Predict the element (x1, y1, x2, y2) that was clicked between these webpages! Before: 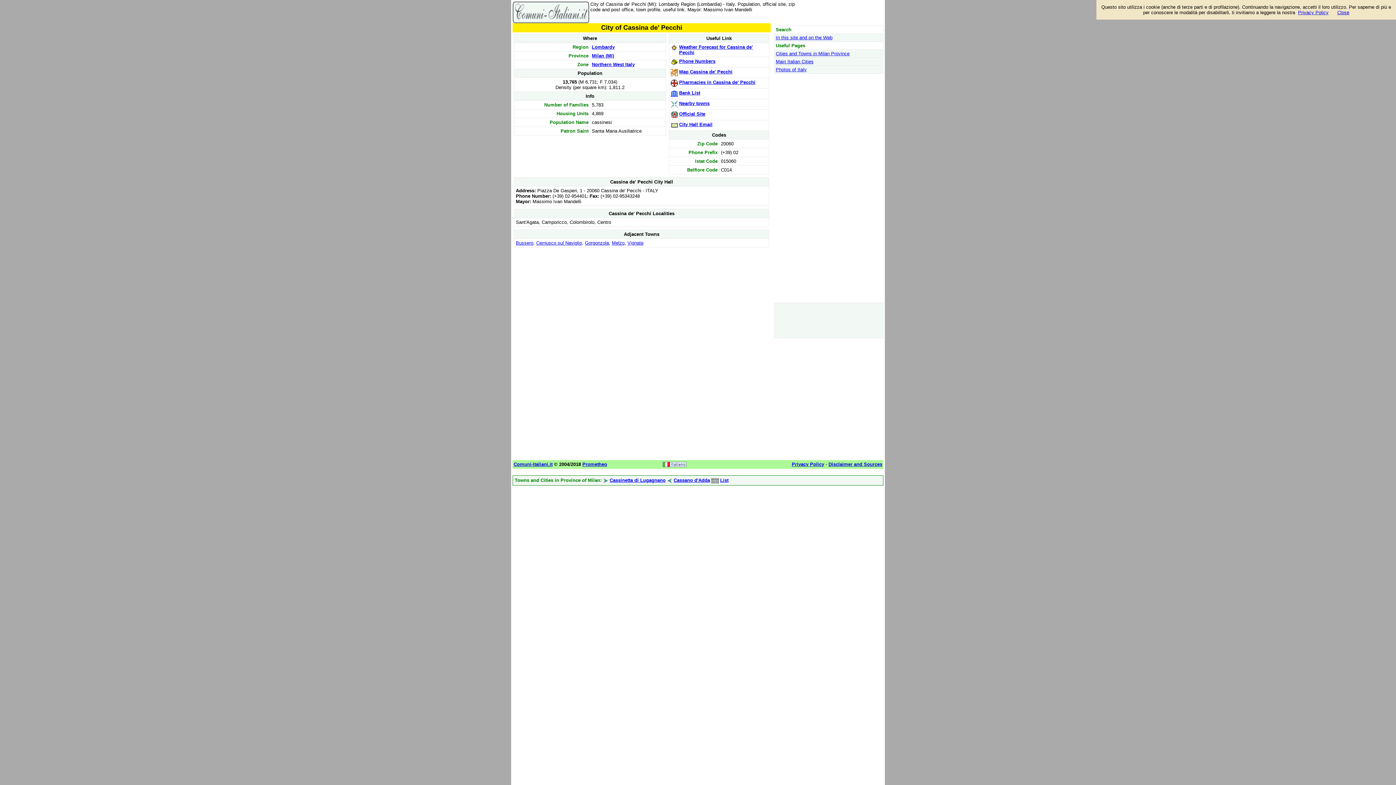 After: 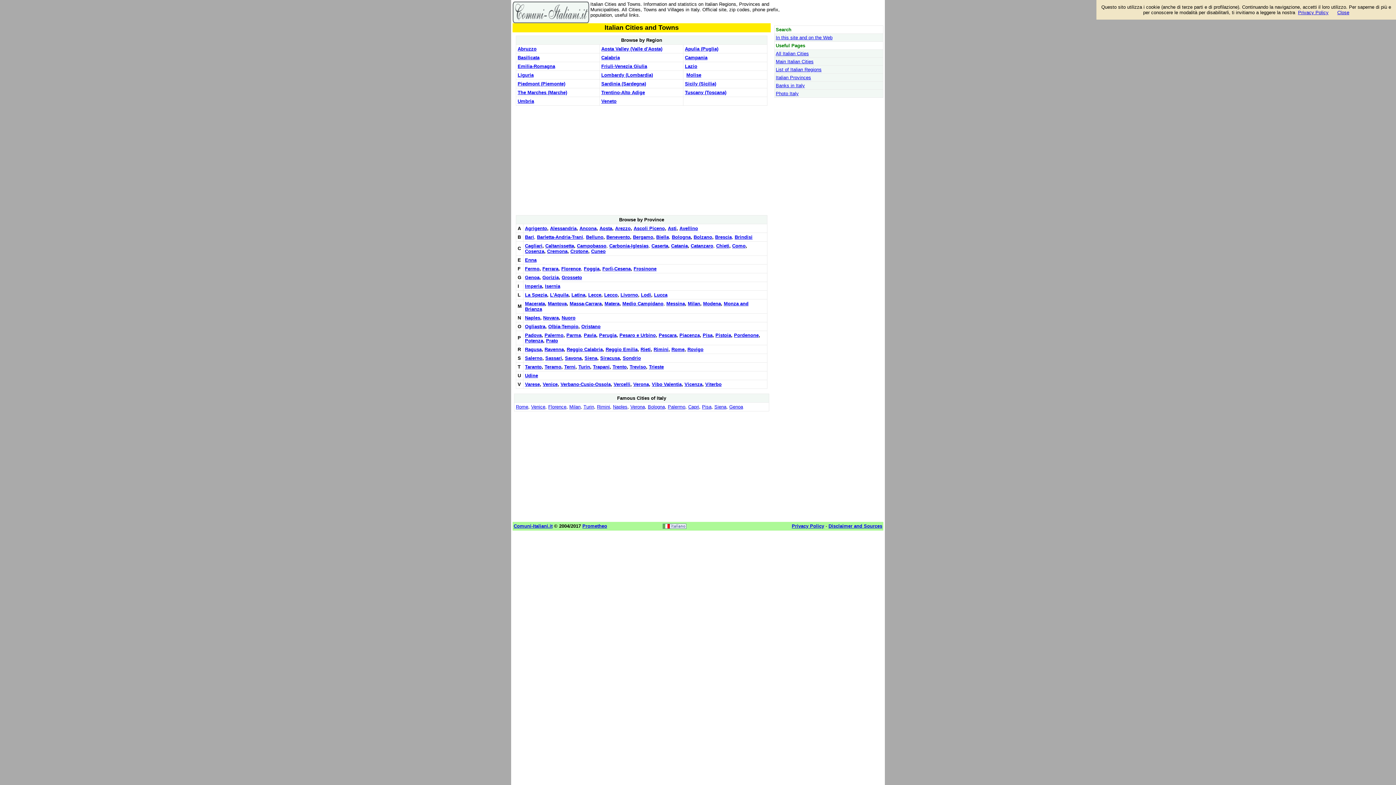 Action: label: Comuni-Italiani.it bbox: (513, 461, 552, 467)